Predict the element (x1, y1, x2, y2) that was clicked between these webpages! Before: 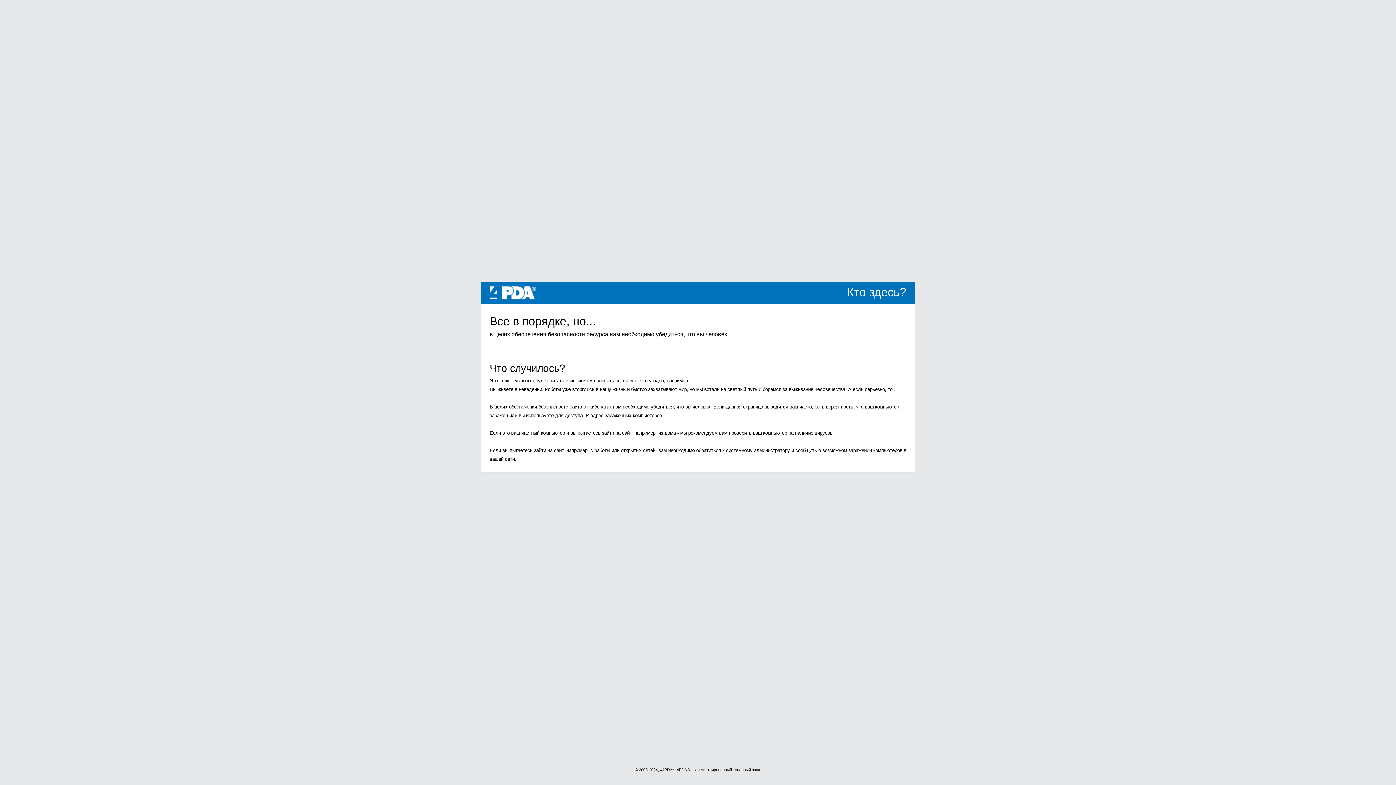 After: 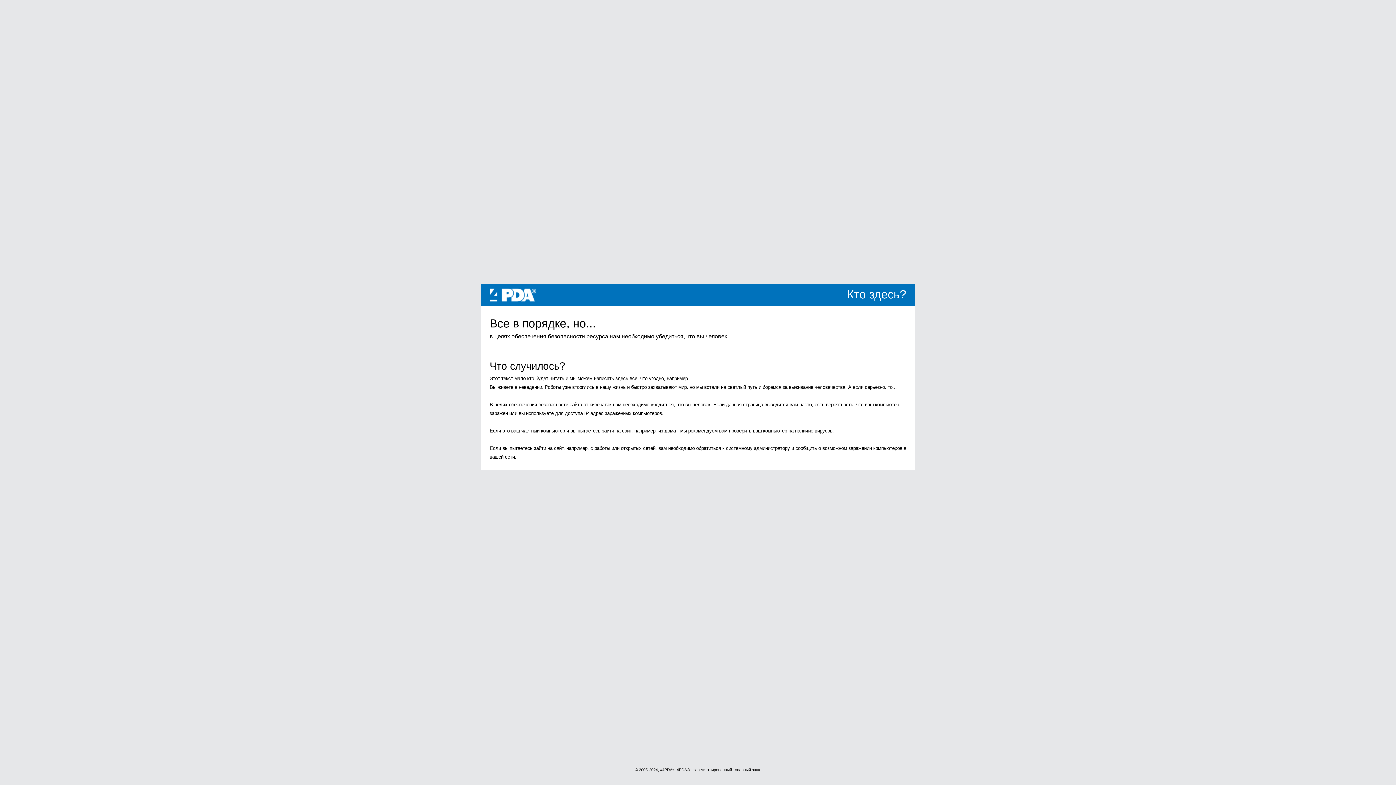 Action: bbox: (489, 289, 536, 295) label: 4PDA